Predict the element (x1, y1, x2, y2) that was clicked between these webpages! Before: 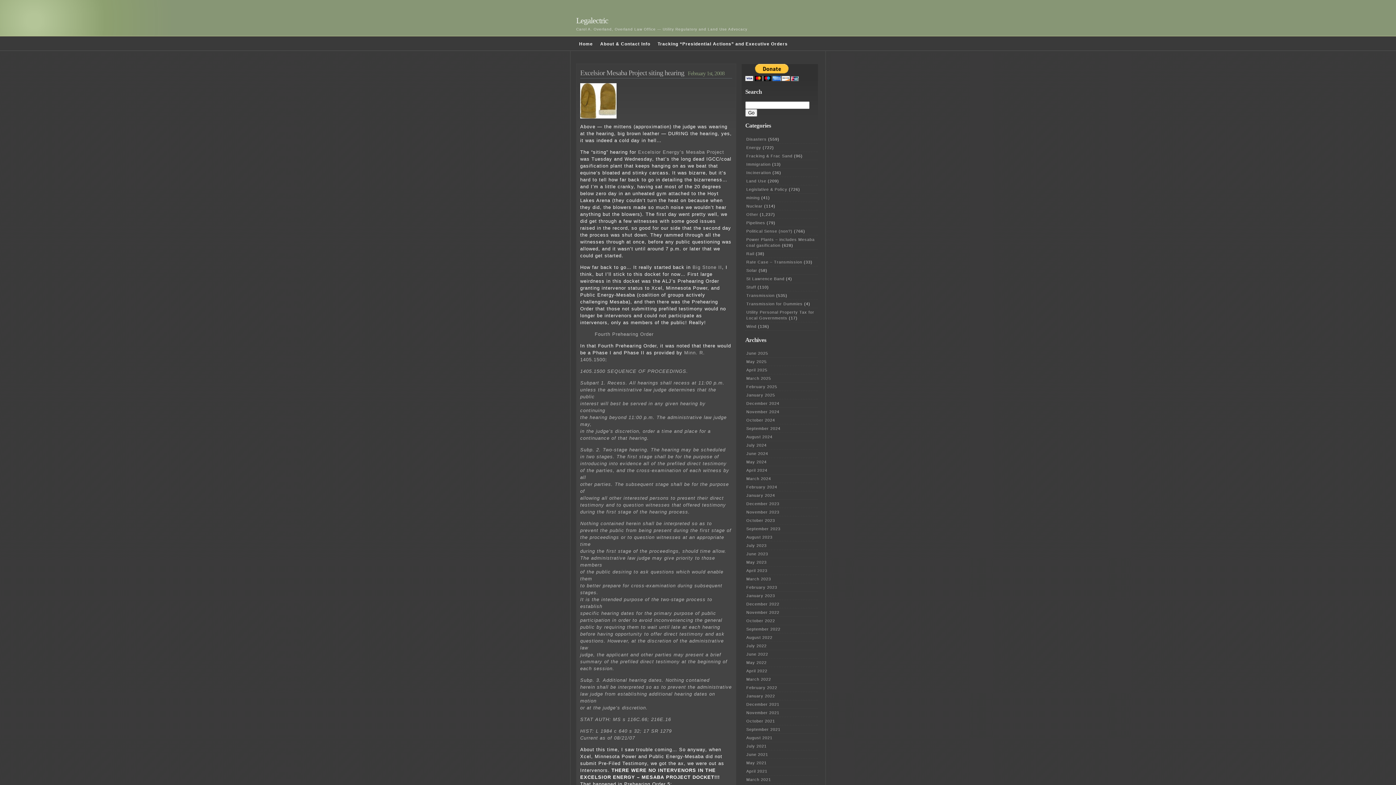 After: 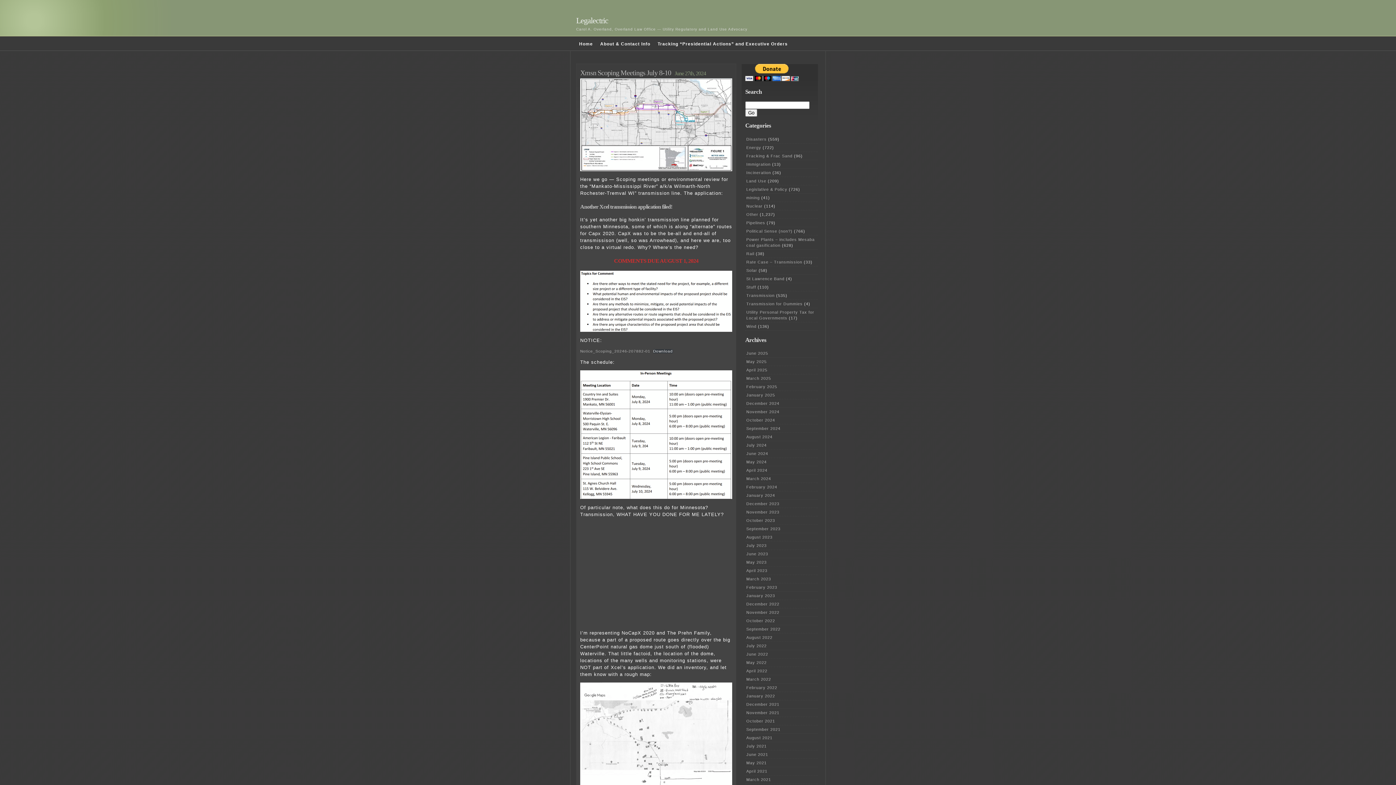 Action: bbox: (746, 451, 768, 456) label: June 2024